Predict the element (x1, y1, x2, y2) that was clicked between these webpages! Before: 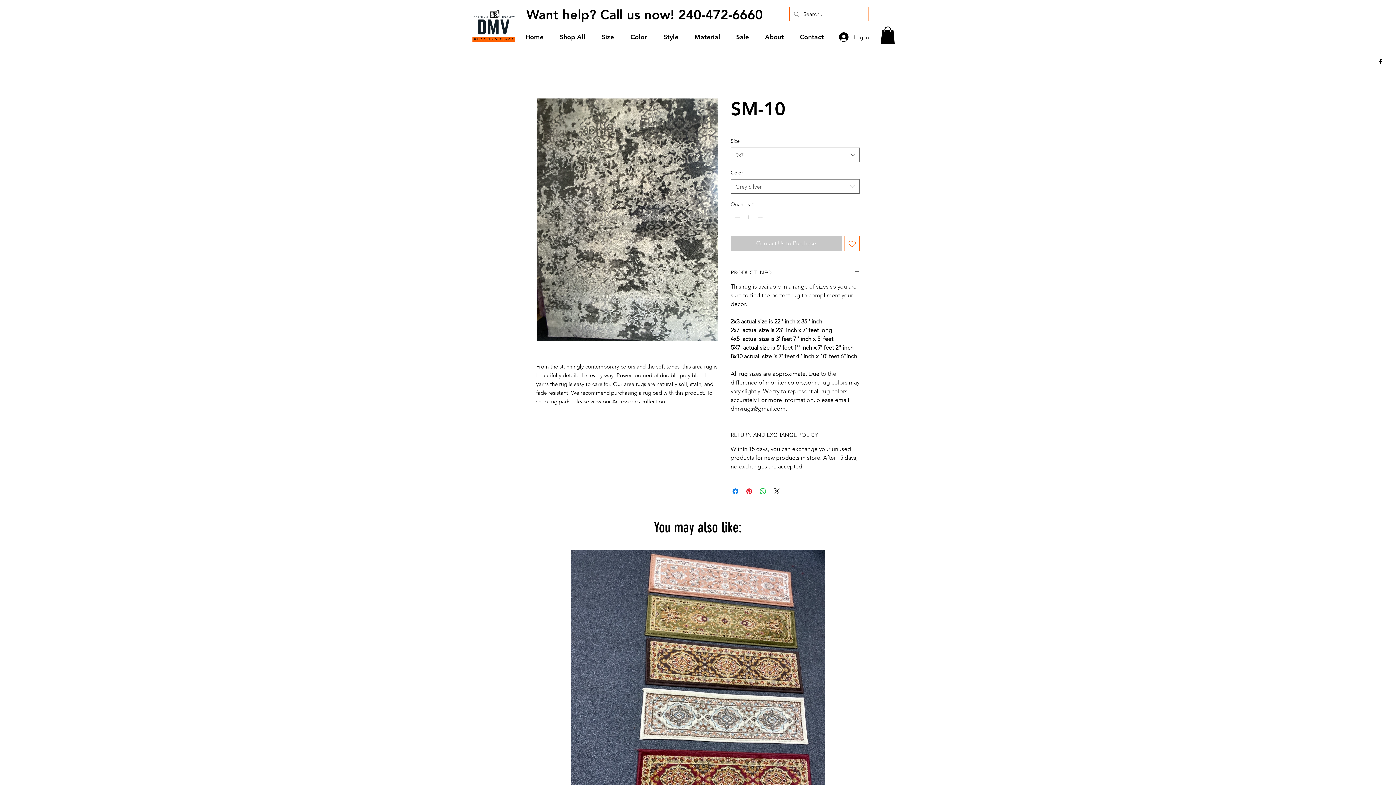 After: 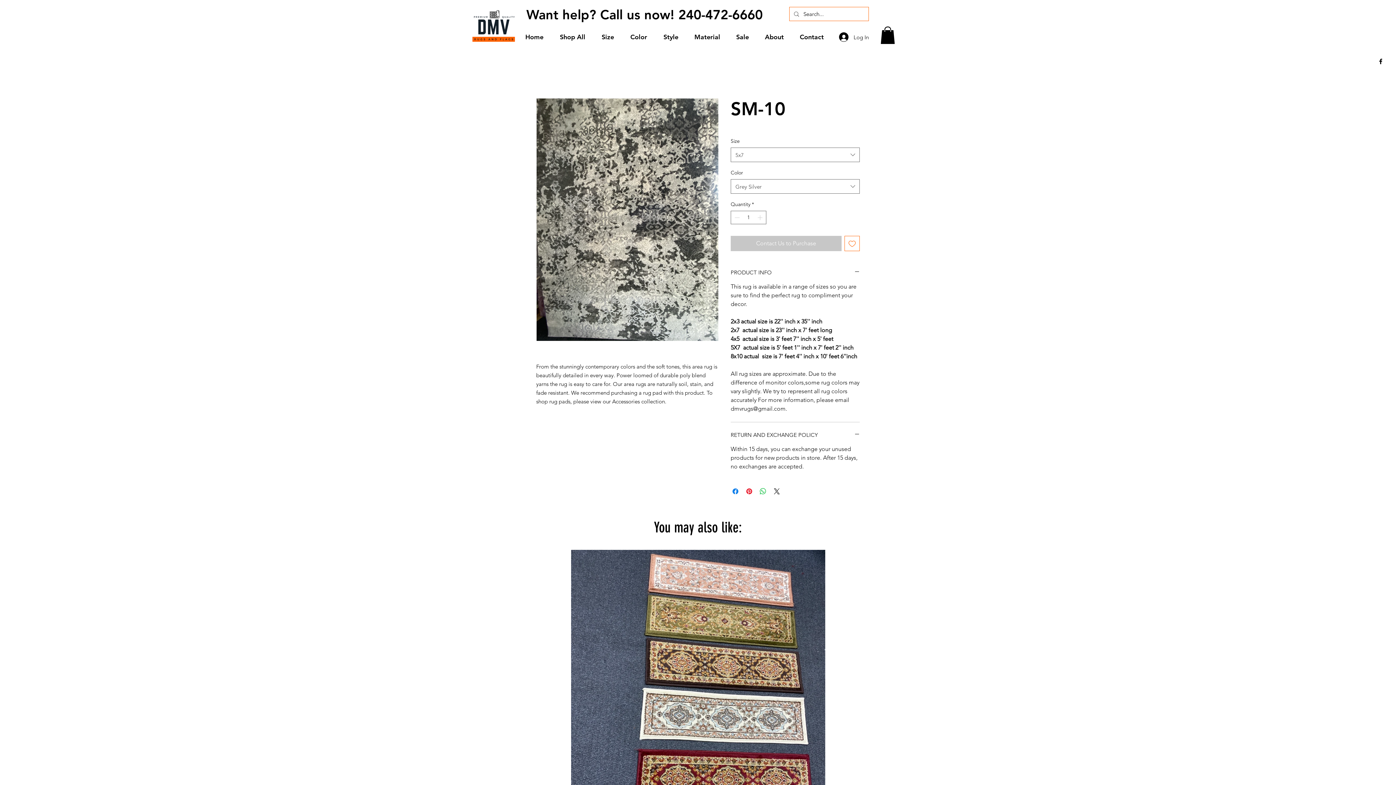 Action: label: Size bbox: (596, 30, 625, 42)